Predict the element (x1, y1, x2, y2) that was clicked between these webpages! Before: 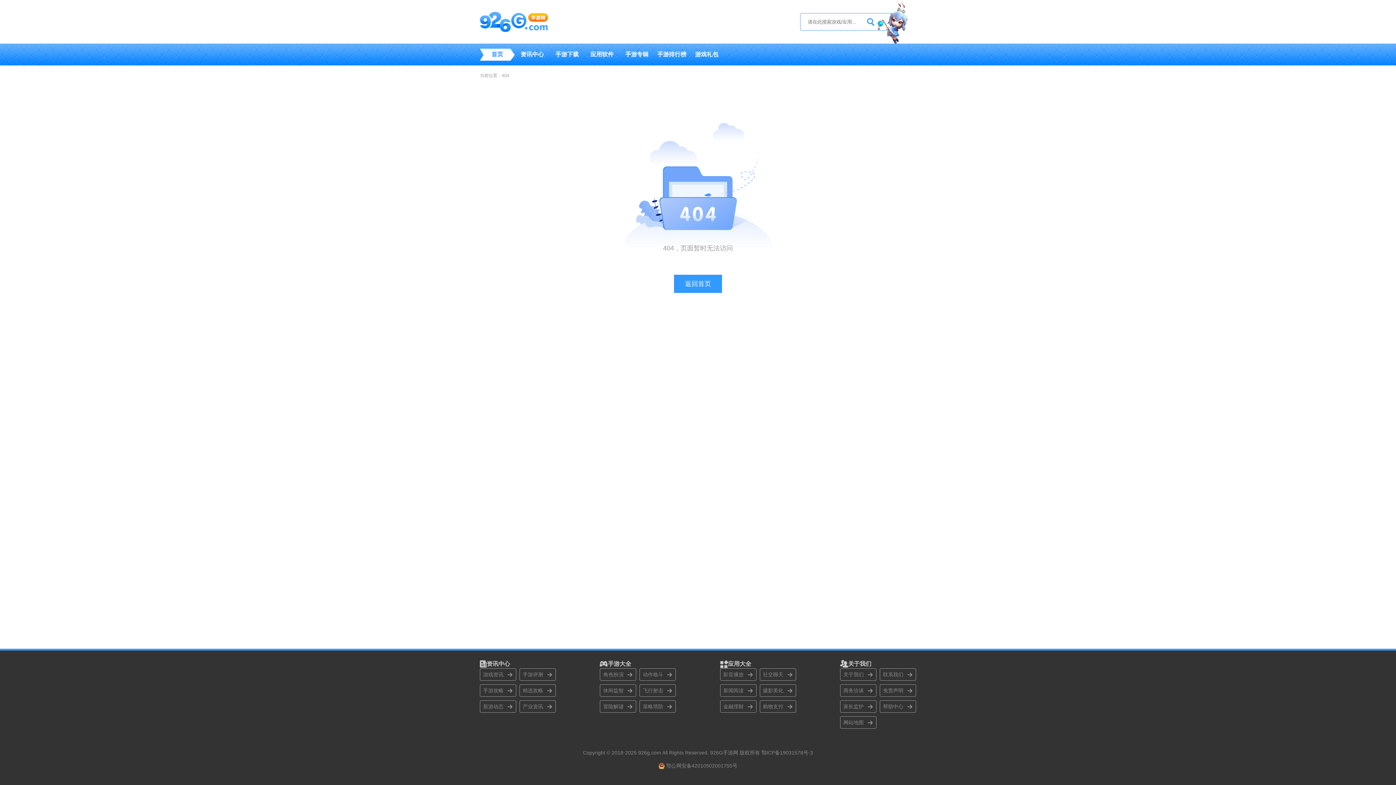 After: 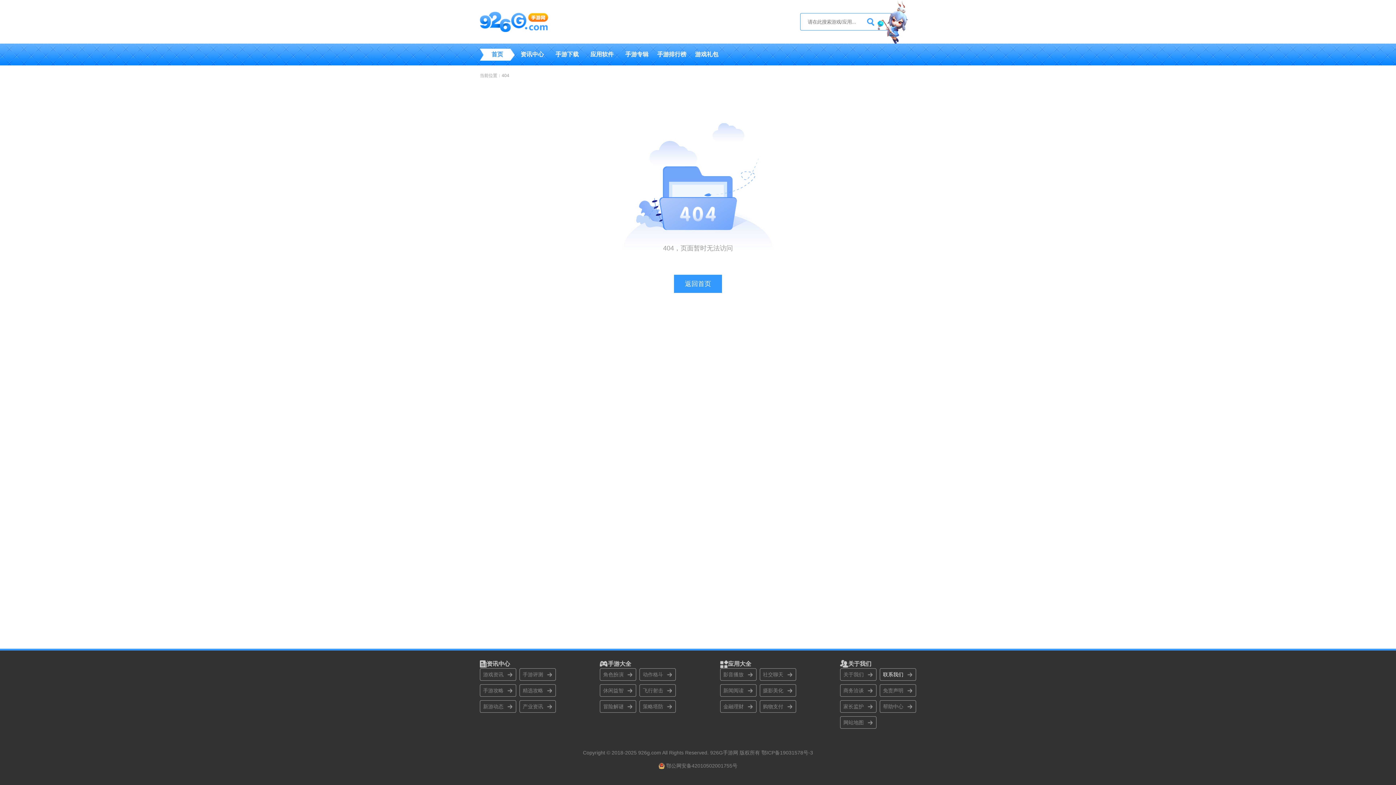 Action: label: 联系我们 bbox: (879, 668, 916, 681)